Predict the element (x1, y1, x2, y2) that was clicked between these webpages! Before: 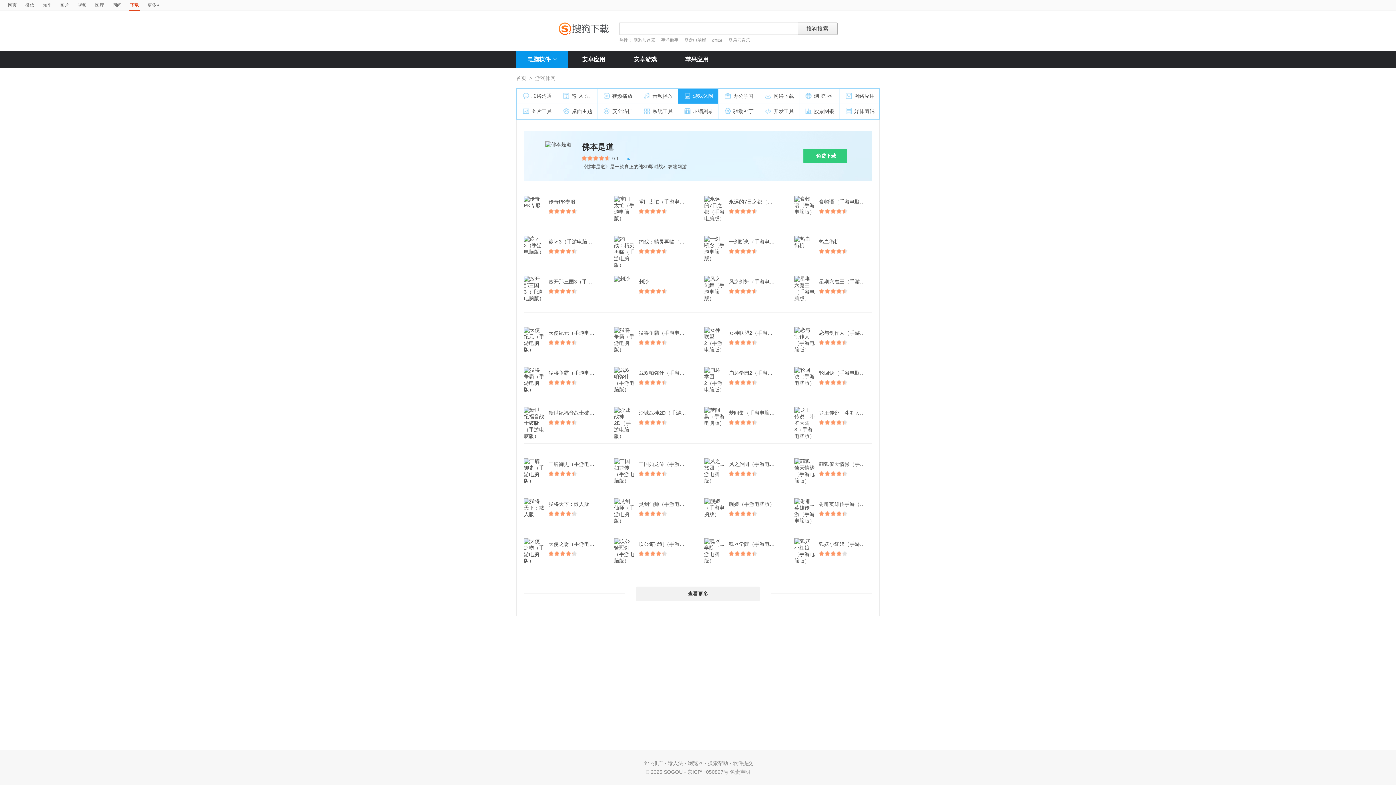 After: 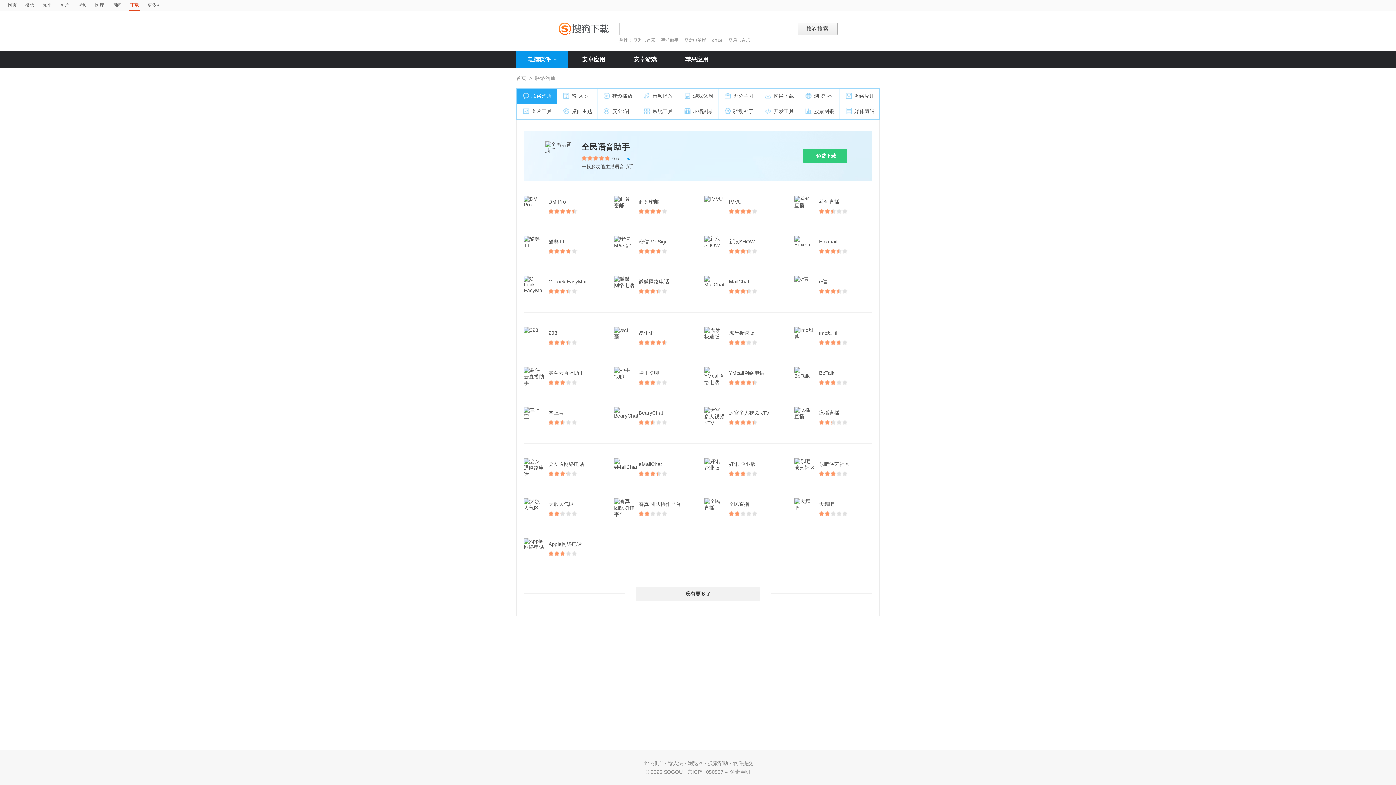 Action: bbox: (516, 50, 568, 68) label: 电脑软件